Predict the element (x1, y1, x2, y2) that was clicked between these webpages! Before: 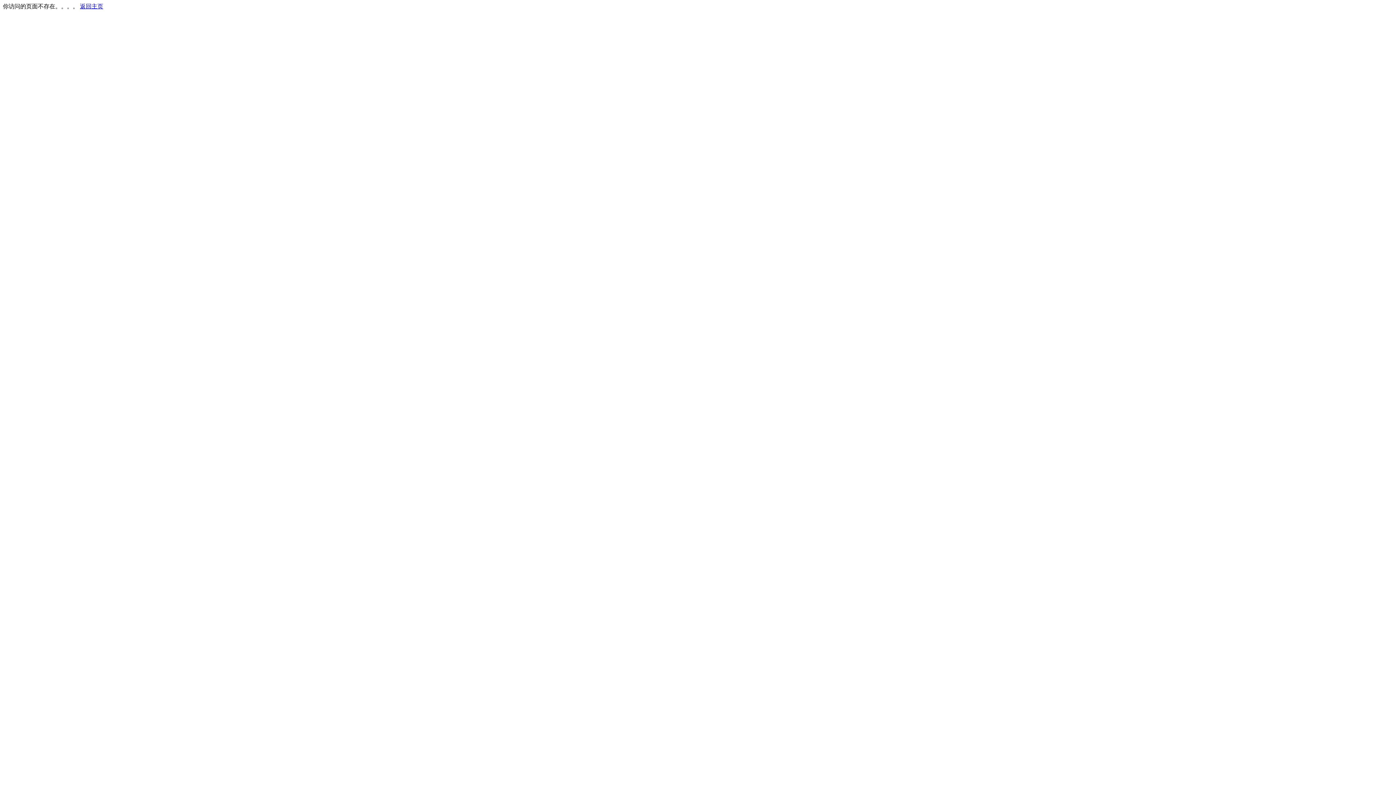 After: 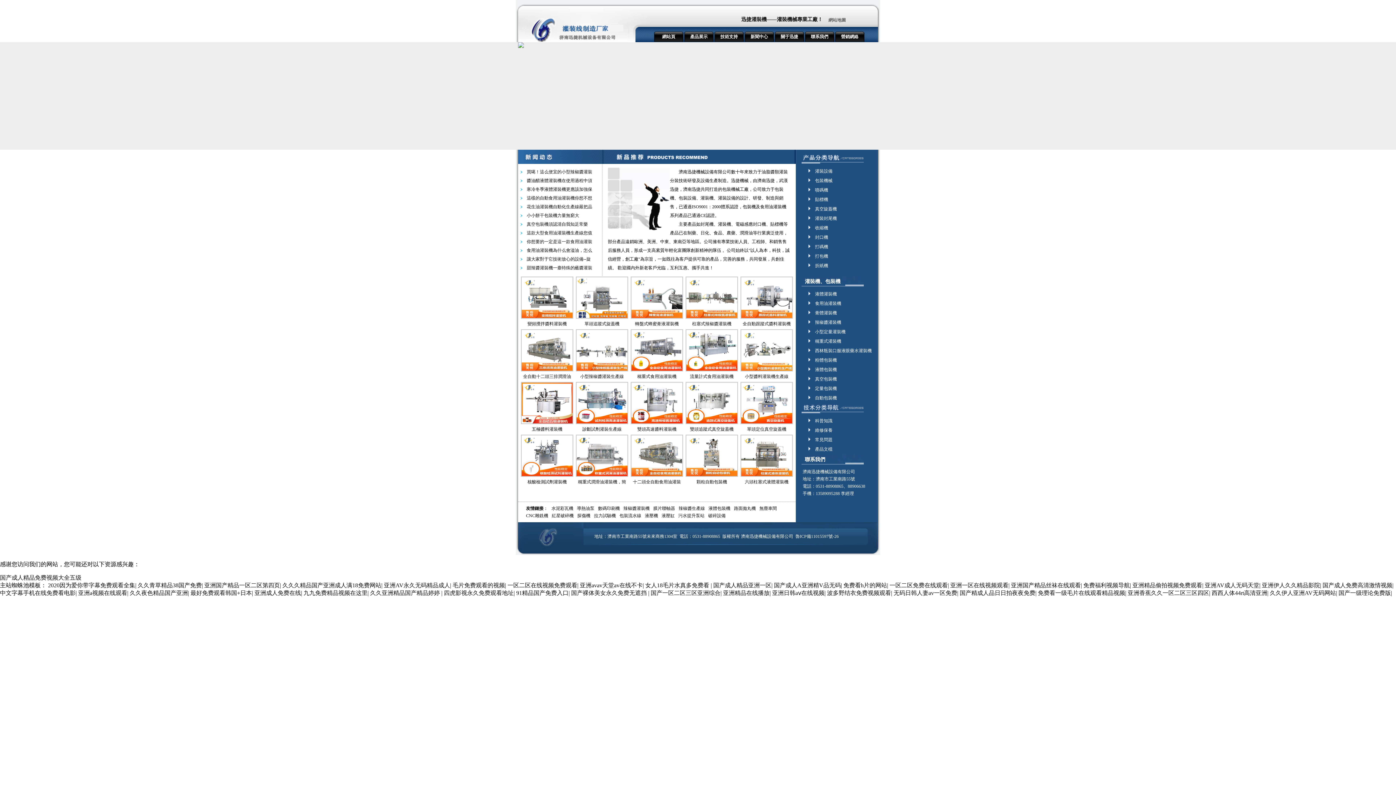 Action: label: 返回主页 bbox: (80, 3, 103, 9)